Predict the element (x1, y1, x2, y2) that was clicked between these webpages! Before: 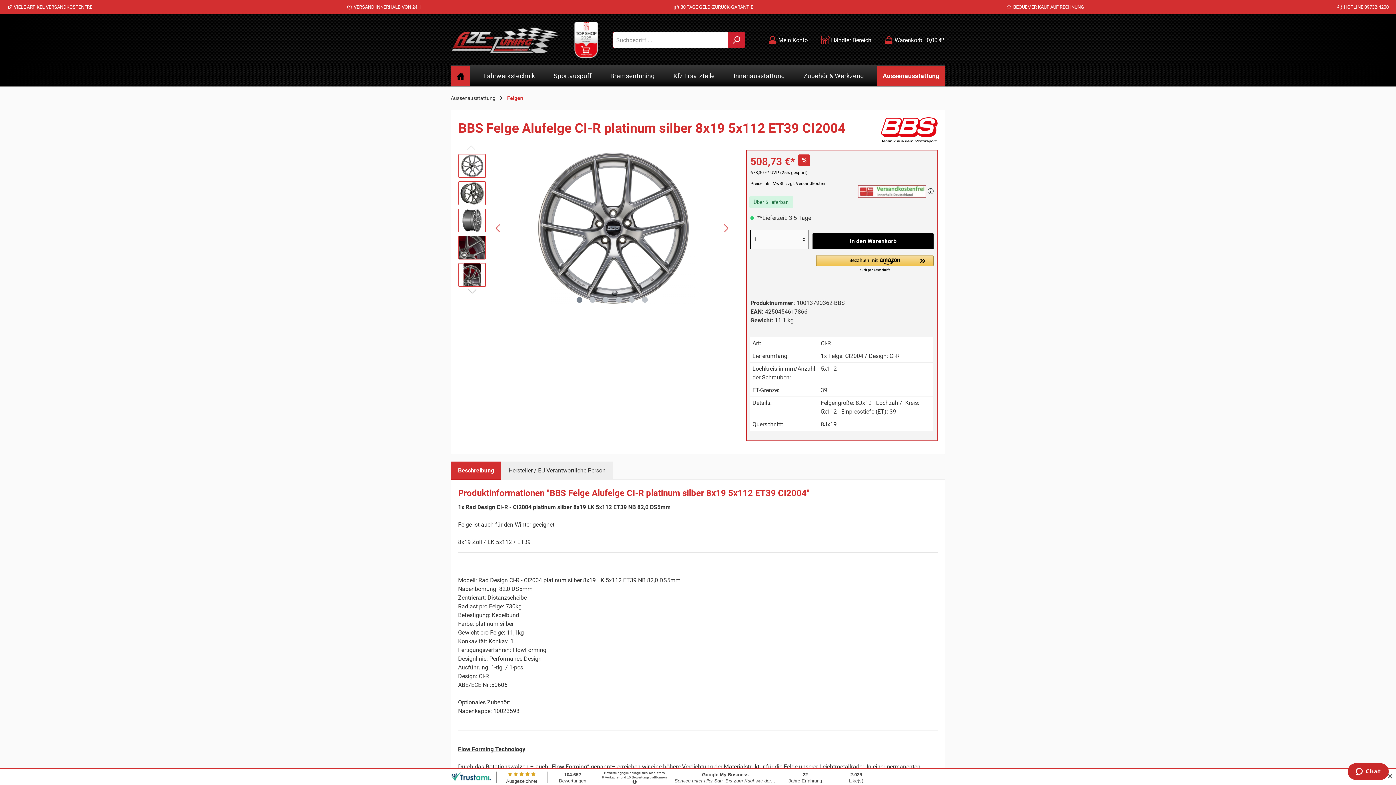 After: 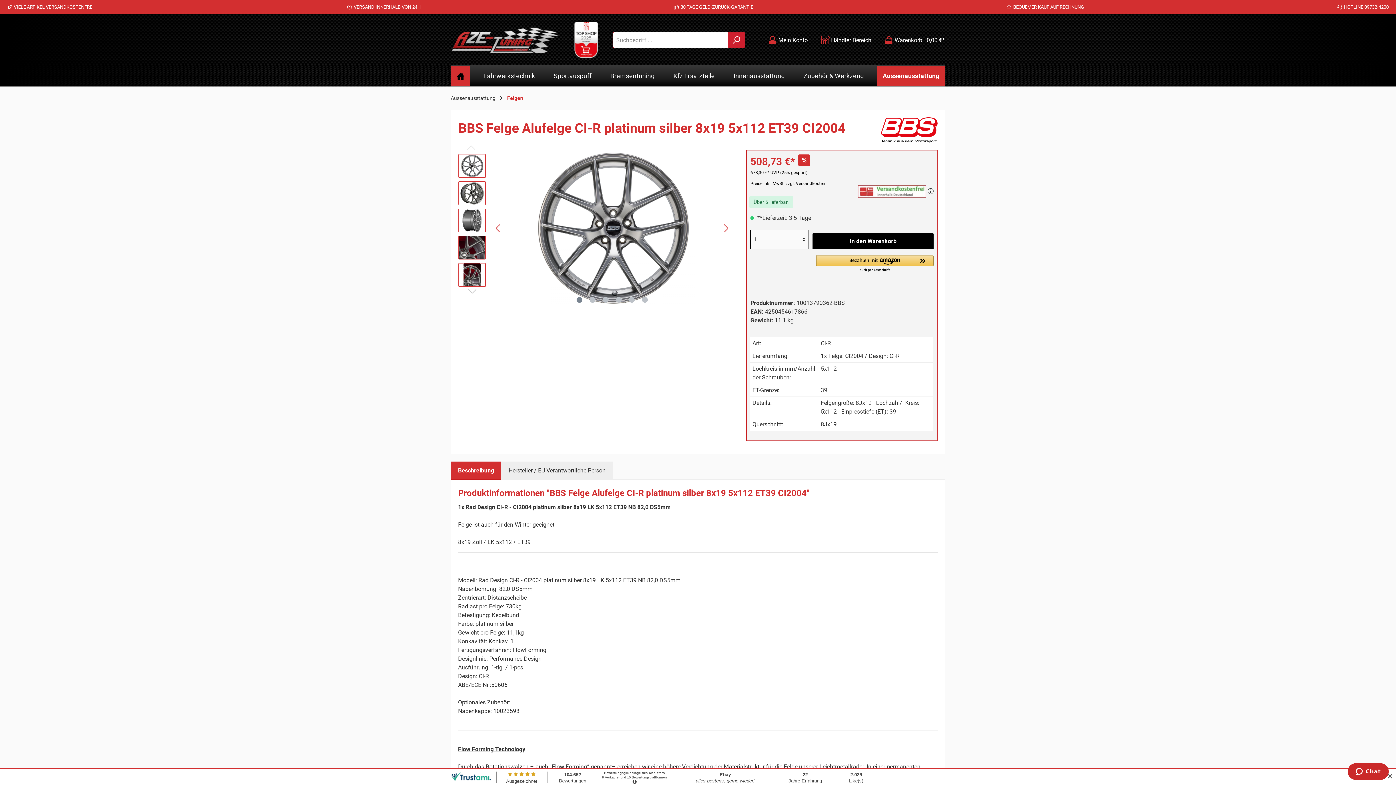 Action: bbox: (880, 126, 937, 133)